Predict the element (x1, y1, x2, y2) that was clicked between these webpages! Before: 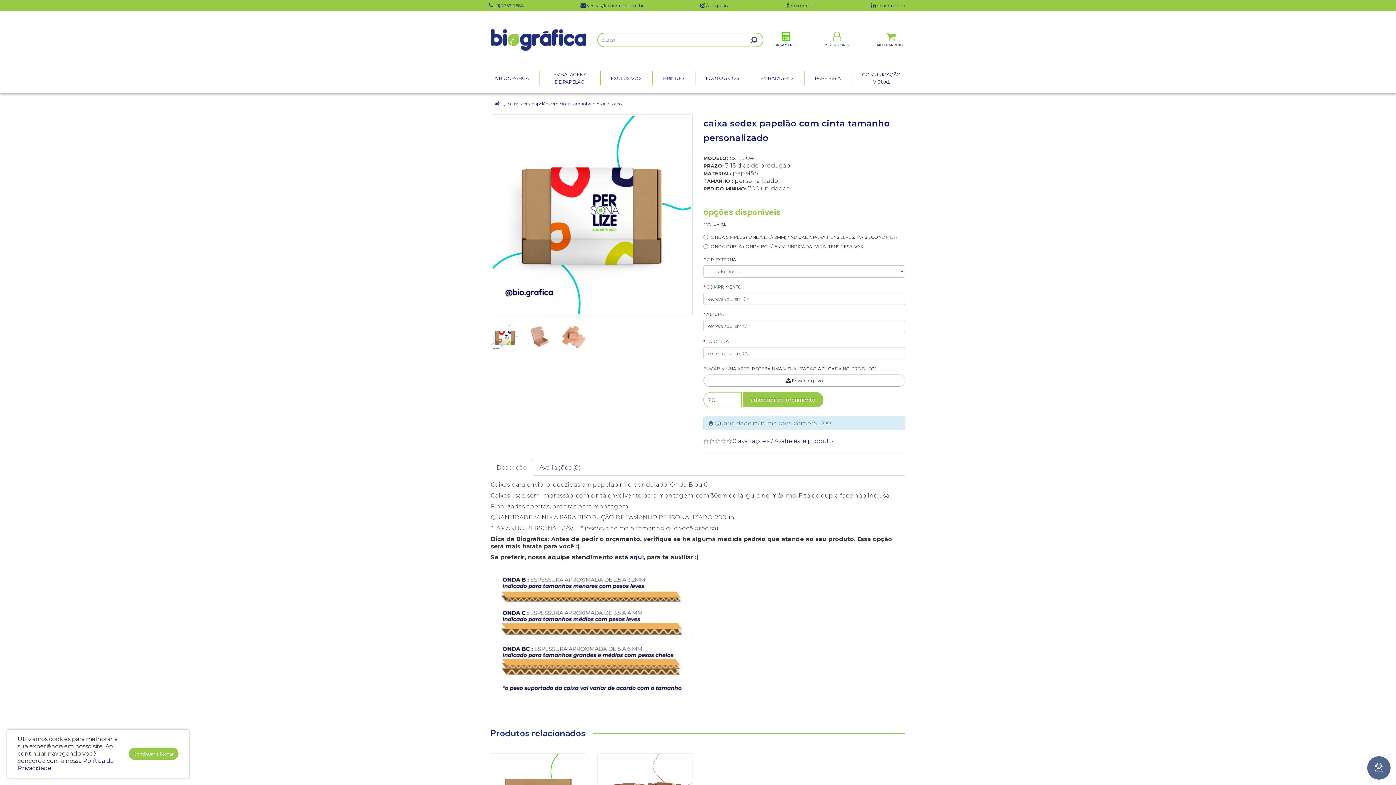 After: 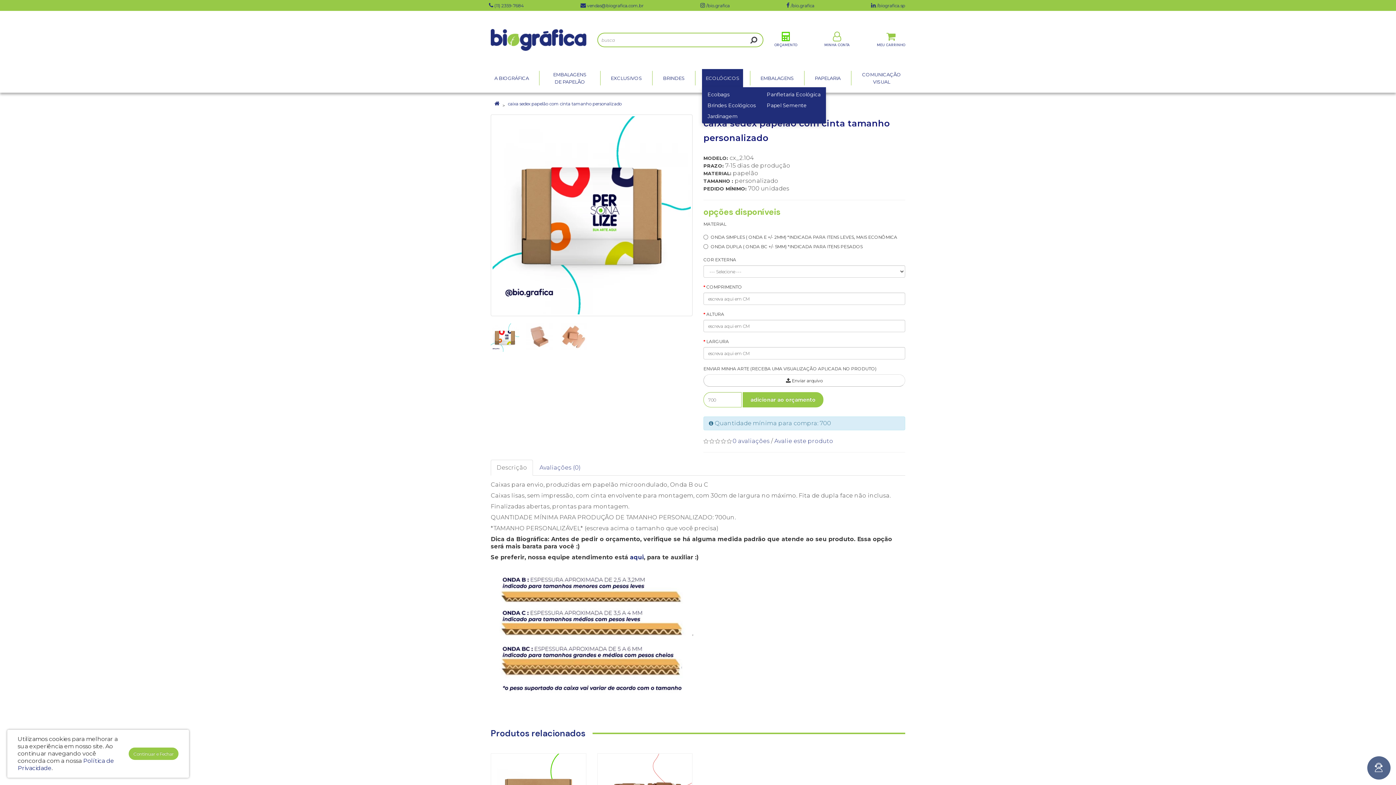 Action: label: ECOLÓGICOS bbox: (702, 69, 743, 87)